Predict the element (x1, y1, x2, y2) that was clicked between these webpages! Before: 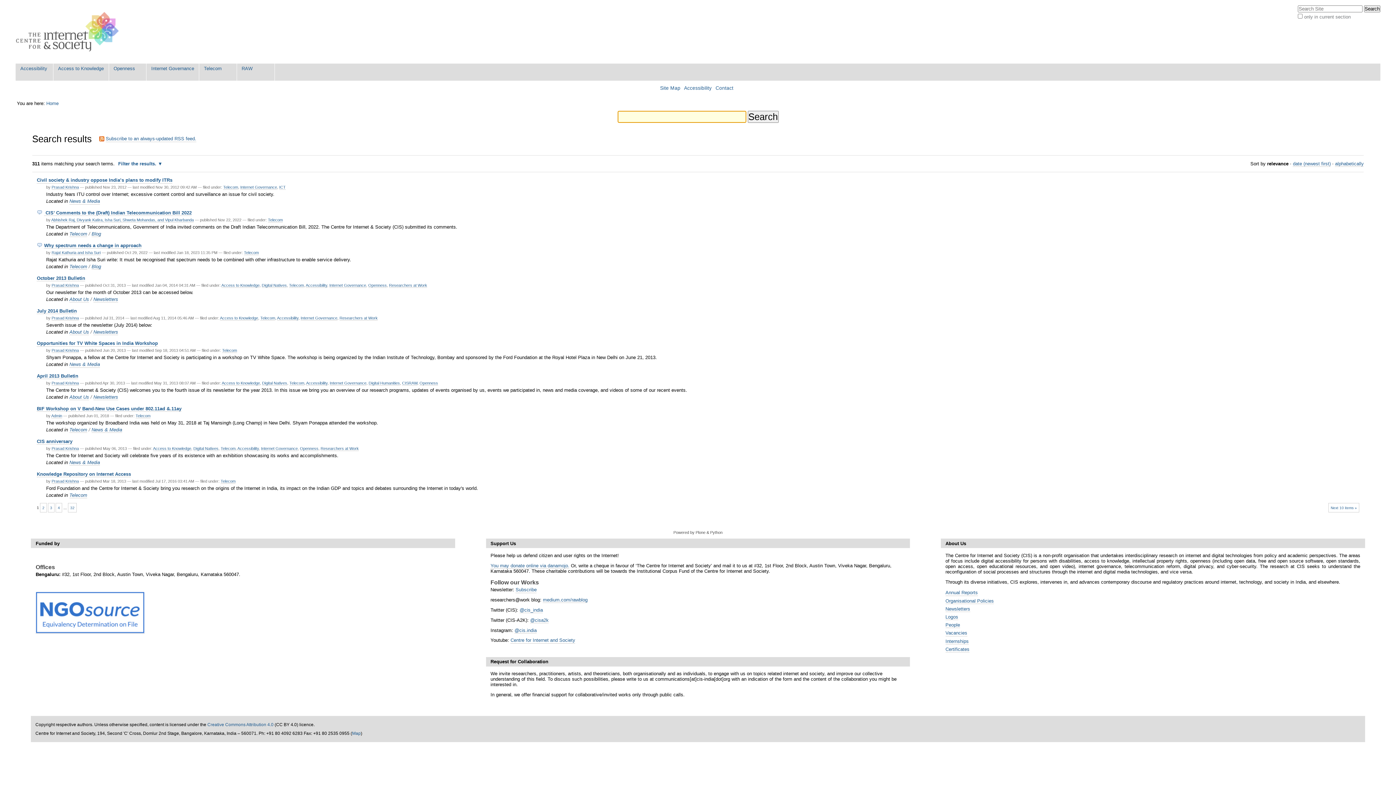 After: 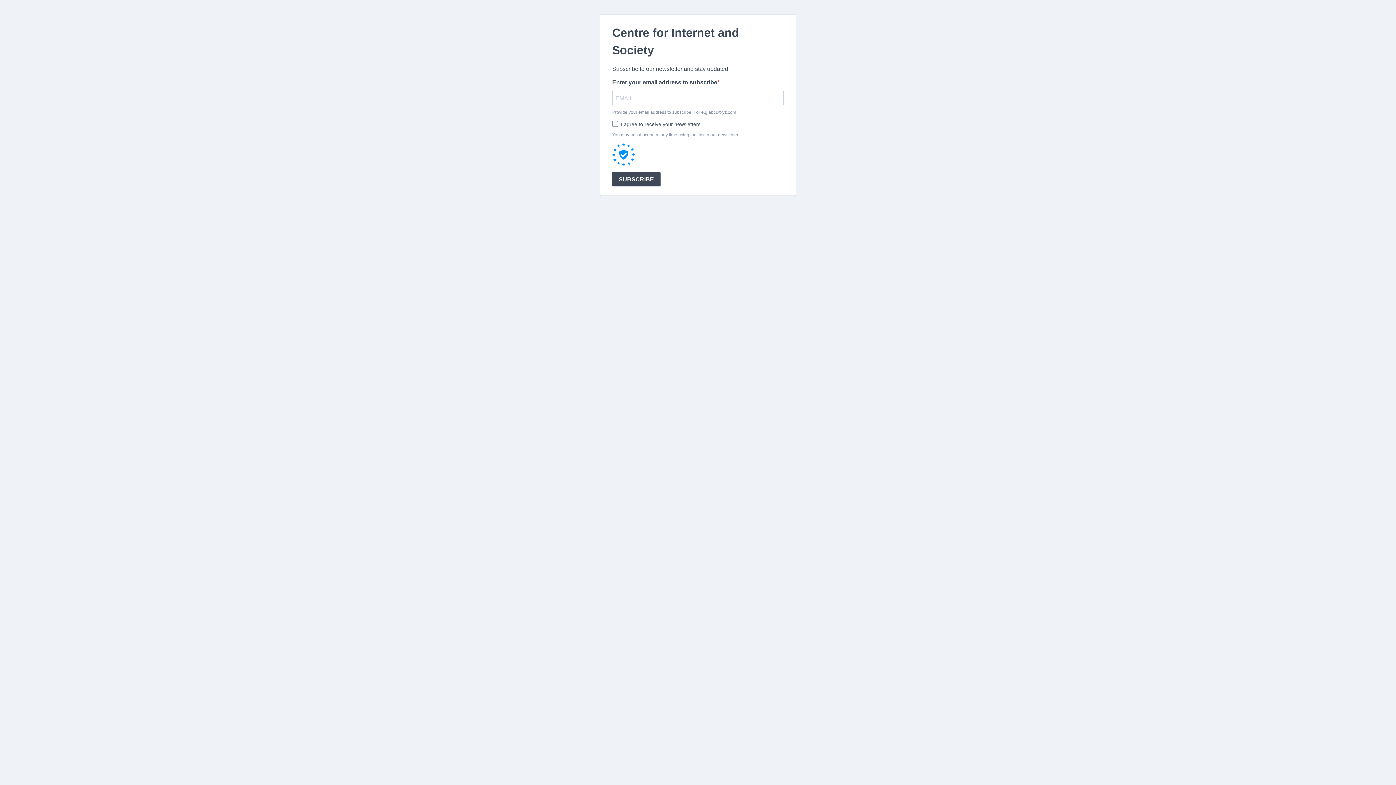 Action: label: Subscribe bbox: (515, 587, 536, 593)